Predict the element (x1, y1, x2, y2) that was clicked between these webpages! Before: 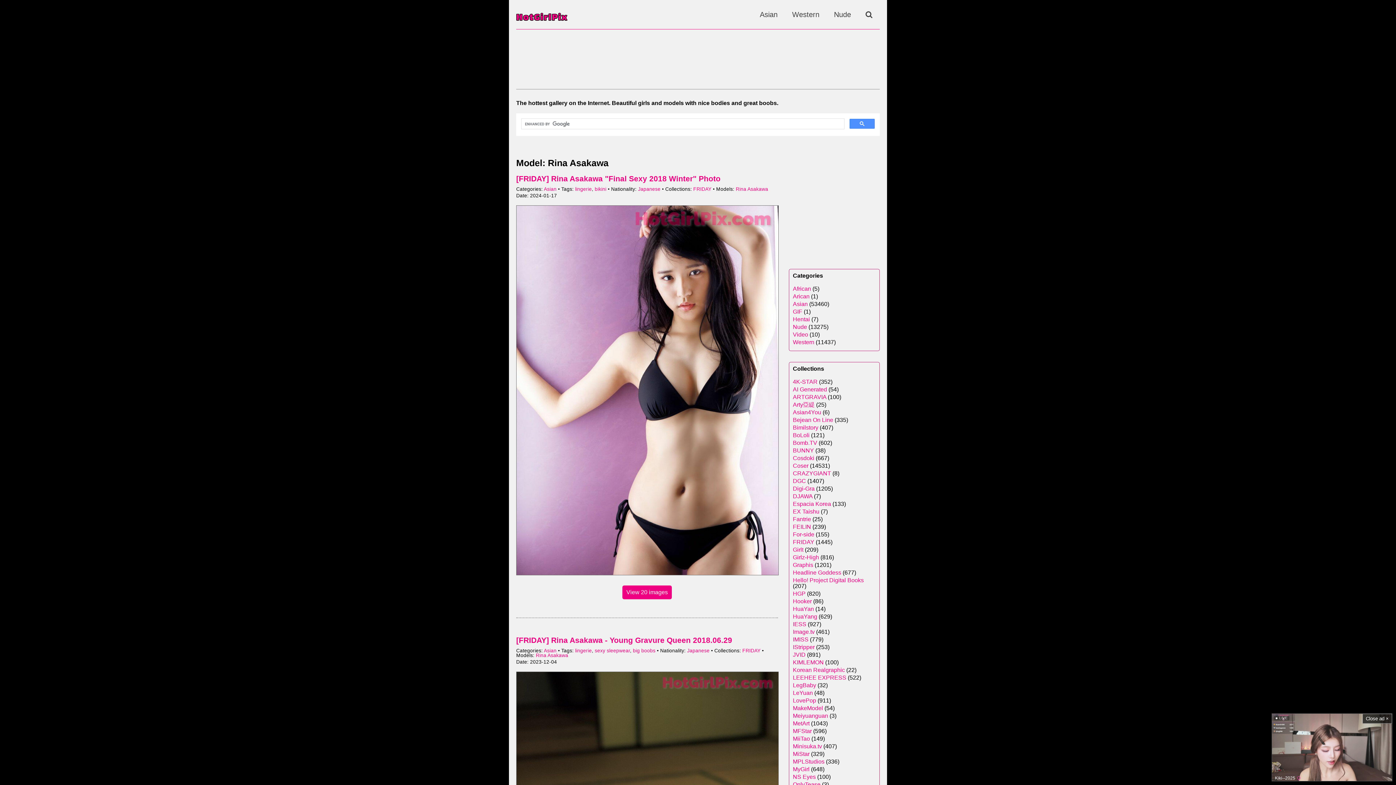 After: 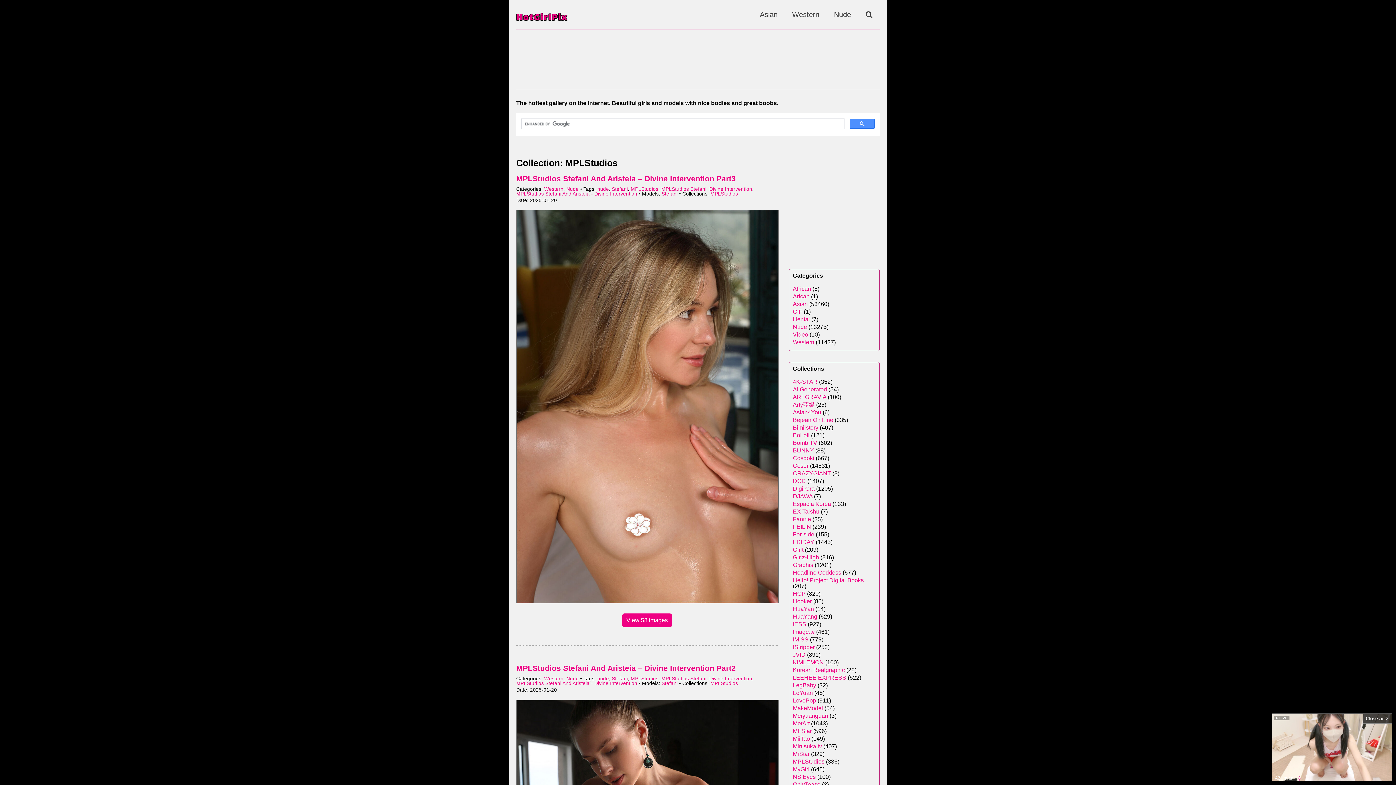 Action: label: MPLStudios bbox: (793, 758, 824, 765)